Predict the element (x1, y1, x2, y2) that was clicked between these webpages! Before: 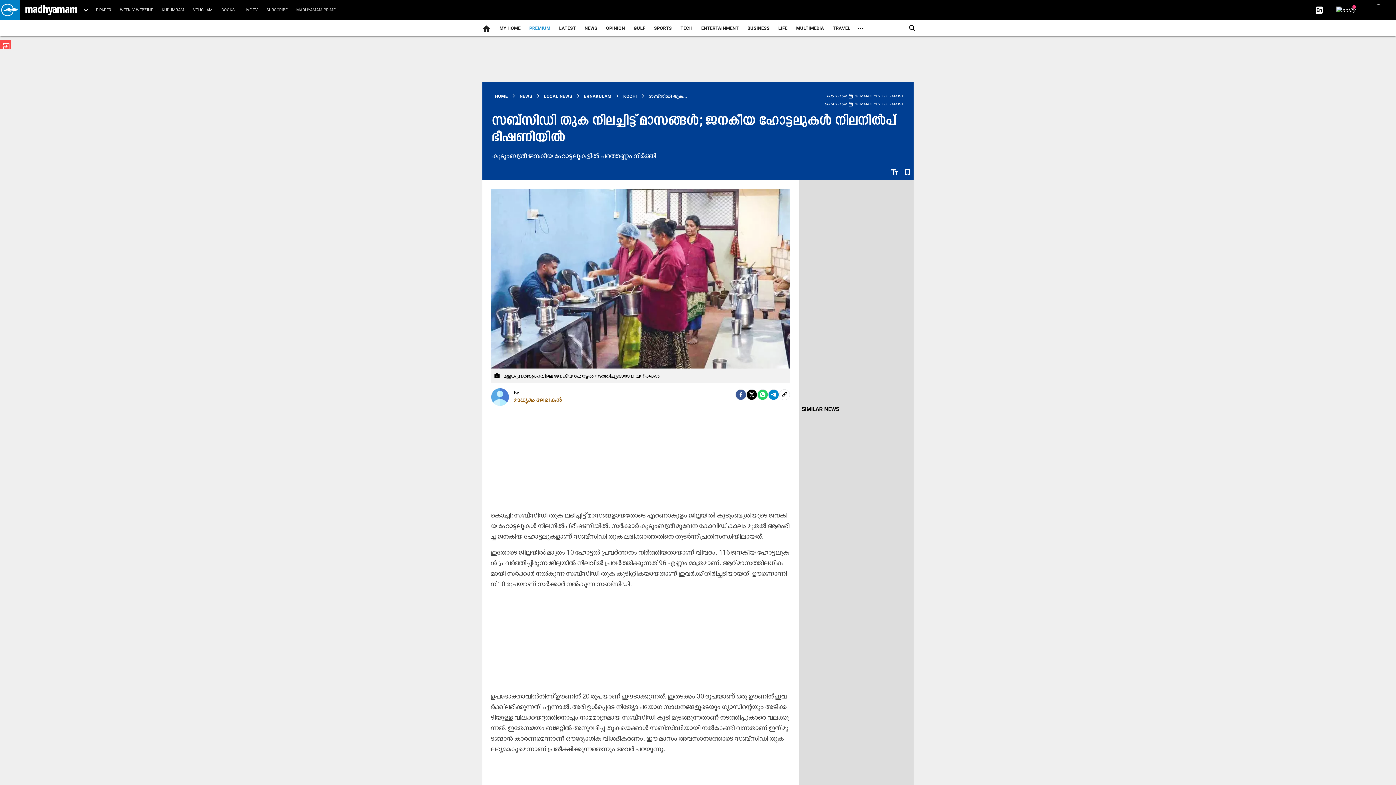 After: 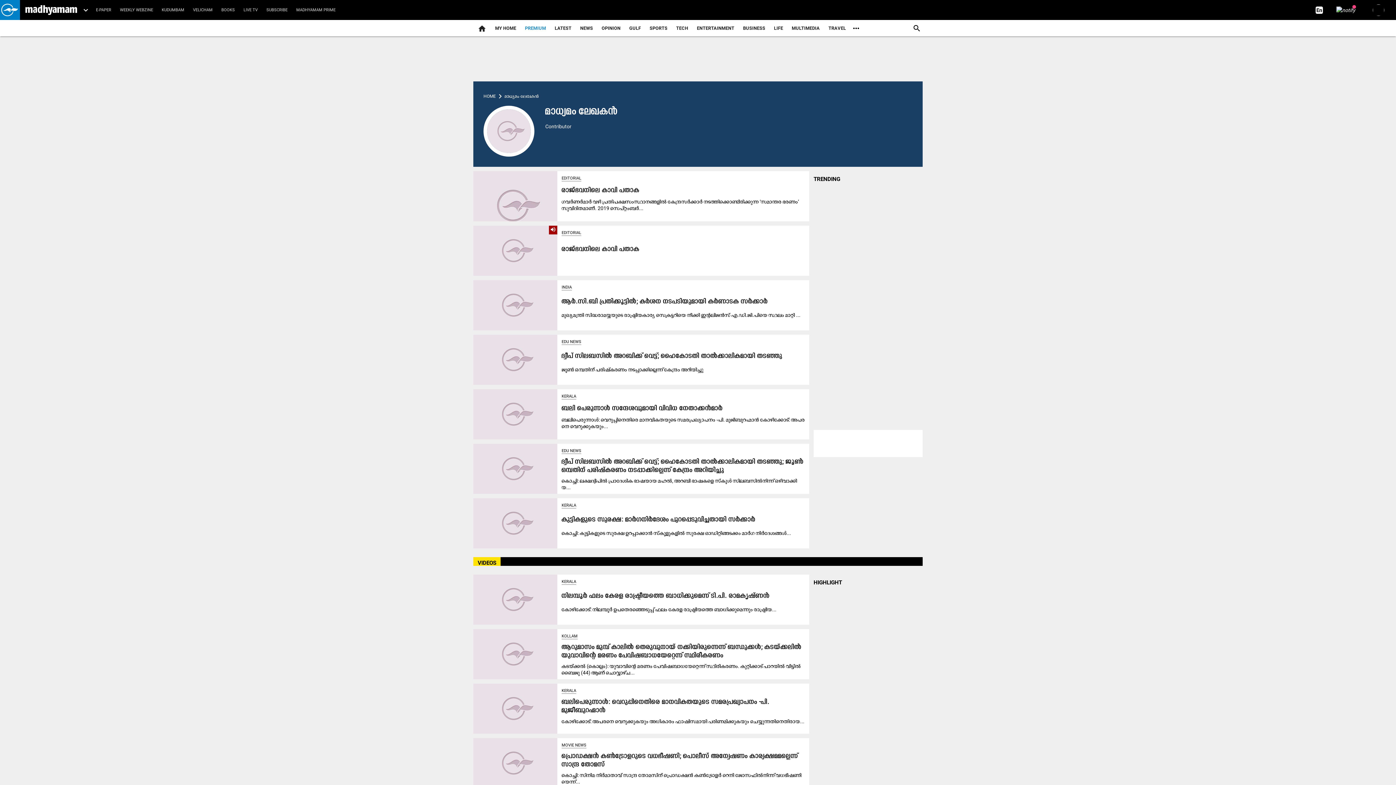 Action: label: മാധ്യമം ലേഖകൻ bbox: (514, 396, 562, 403)